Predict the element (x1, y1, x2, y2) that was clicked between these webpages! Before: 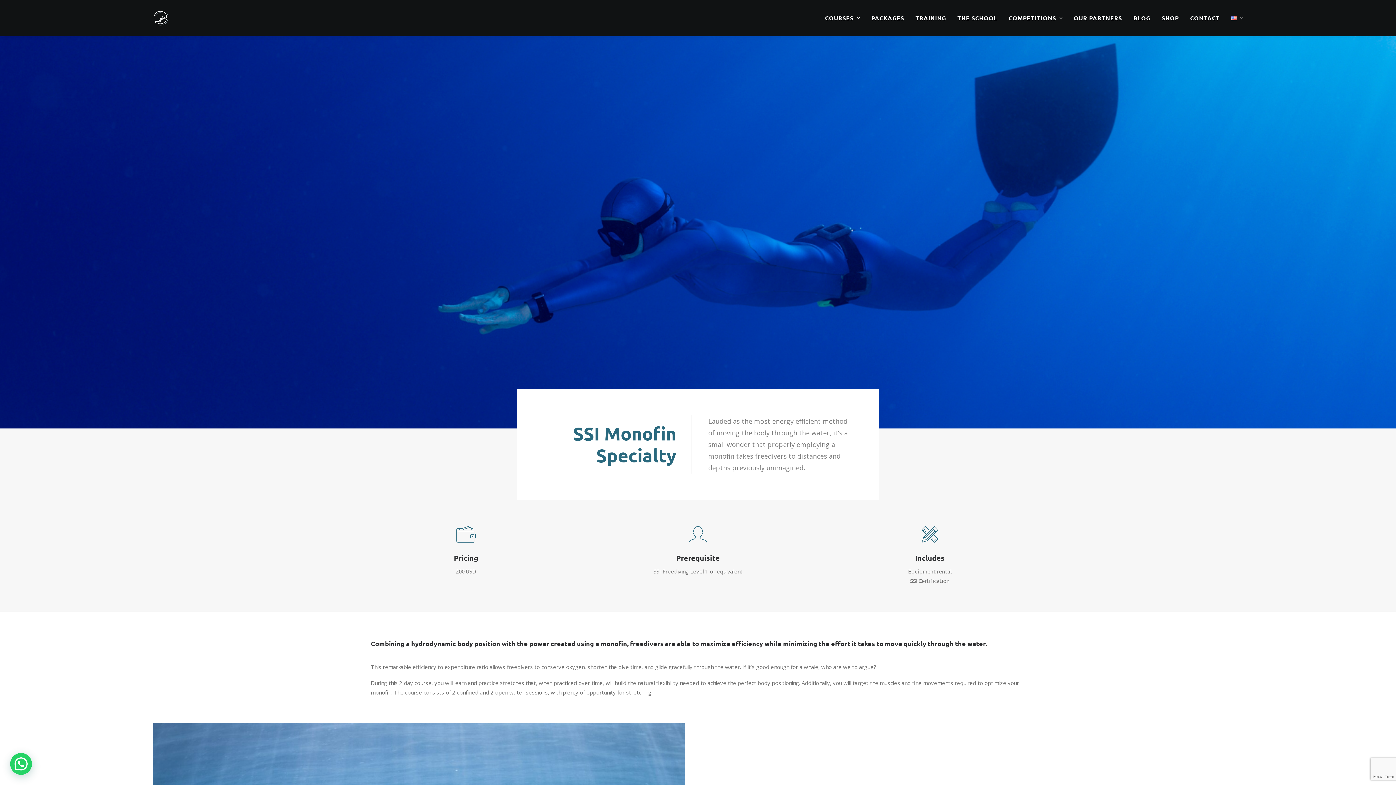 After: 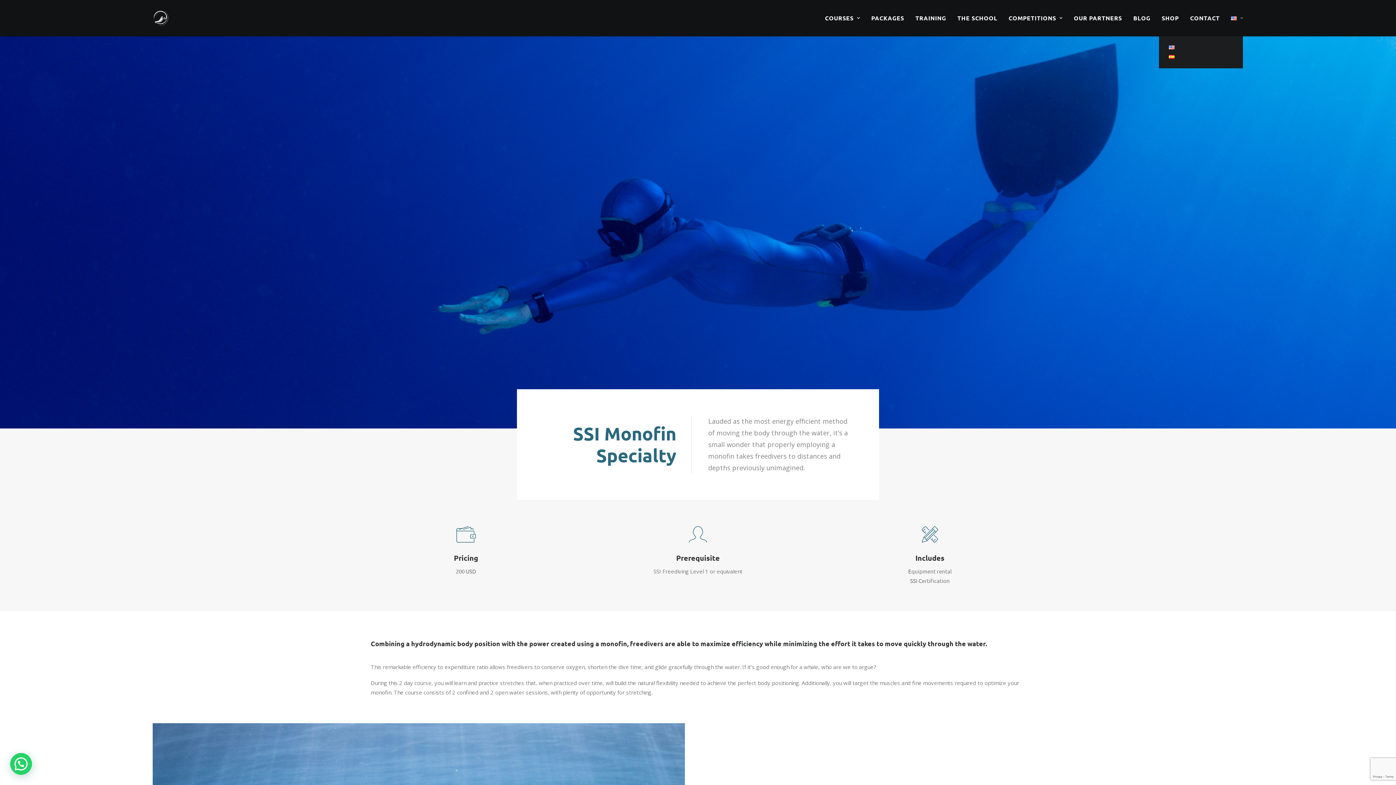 Action: bbox: (1226, 0, 1243, 36)